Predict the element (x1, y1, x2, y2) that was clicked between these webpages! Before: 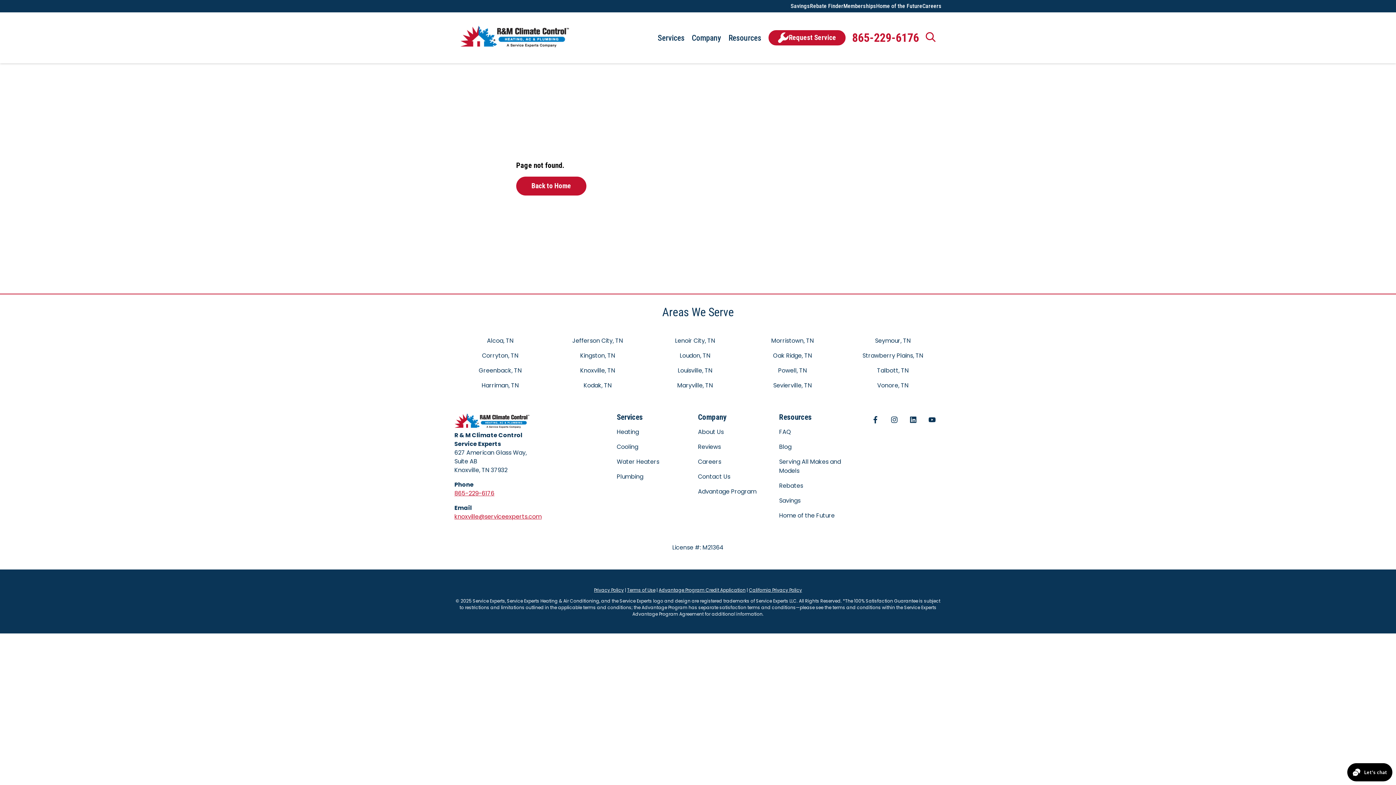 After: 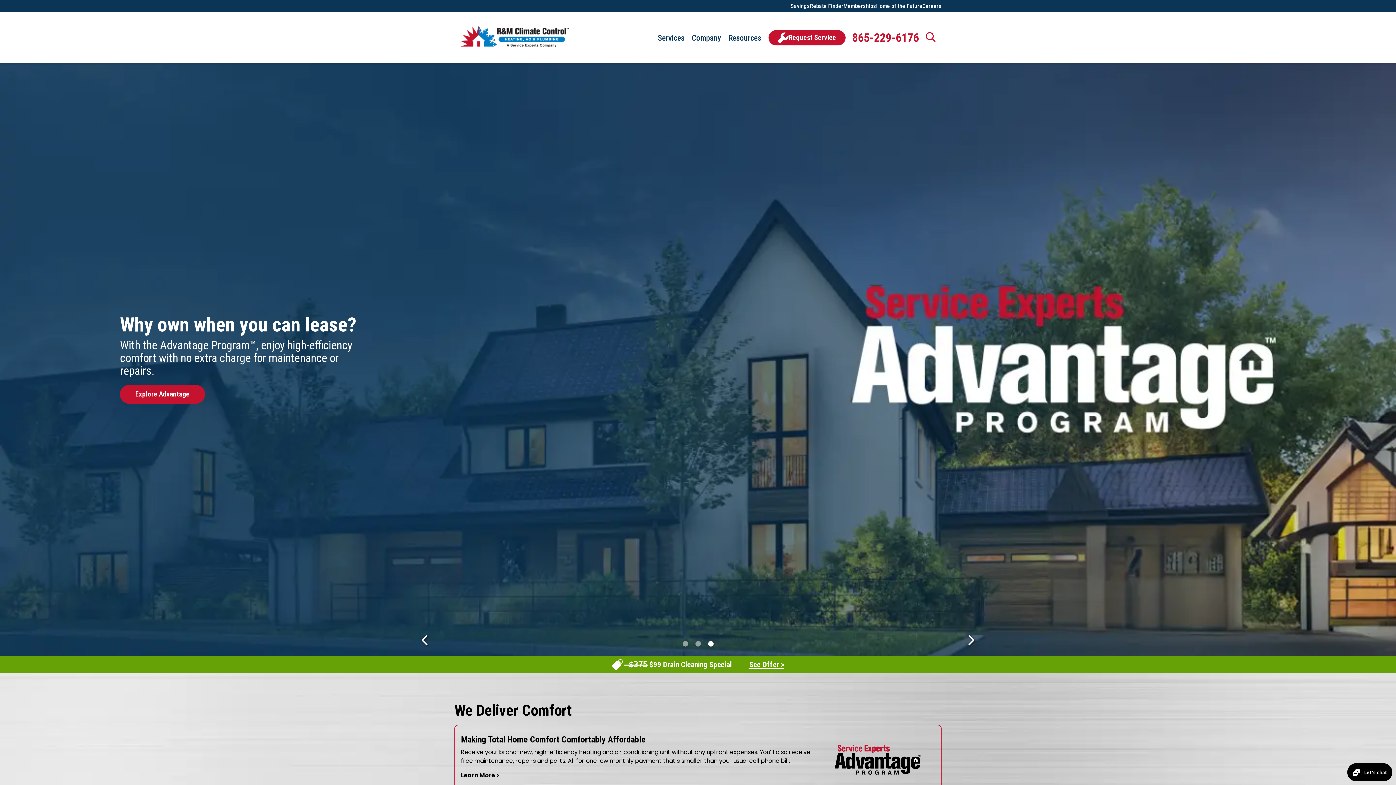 Action: bbox: (516, 113, 586, 132) label: Back to Home